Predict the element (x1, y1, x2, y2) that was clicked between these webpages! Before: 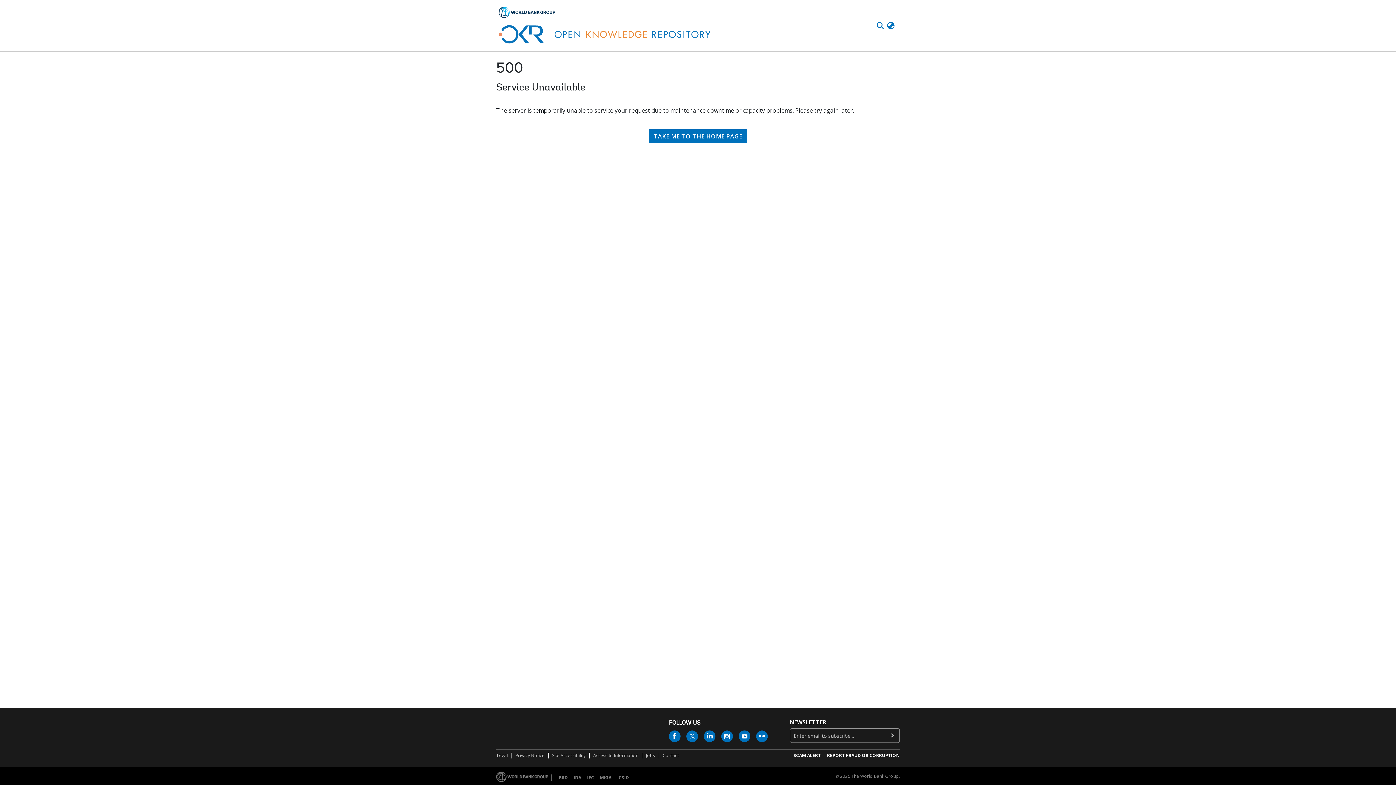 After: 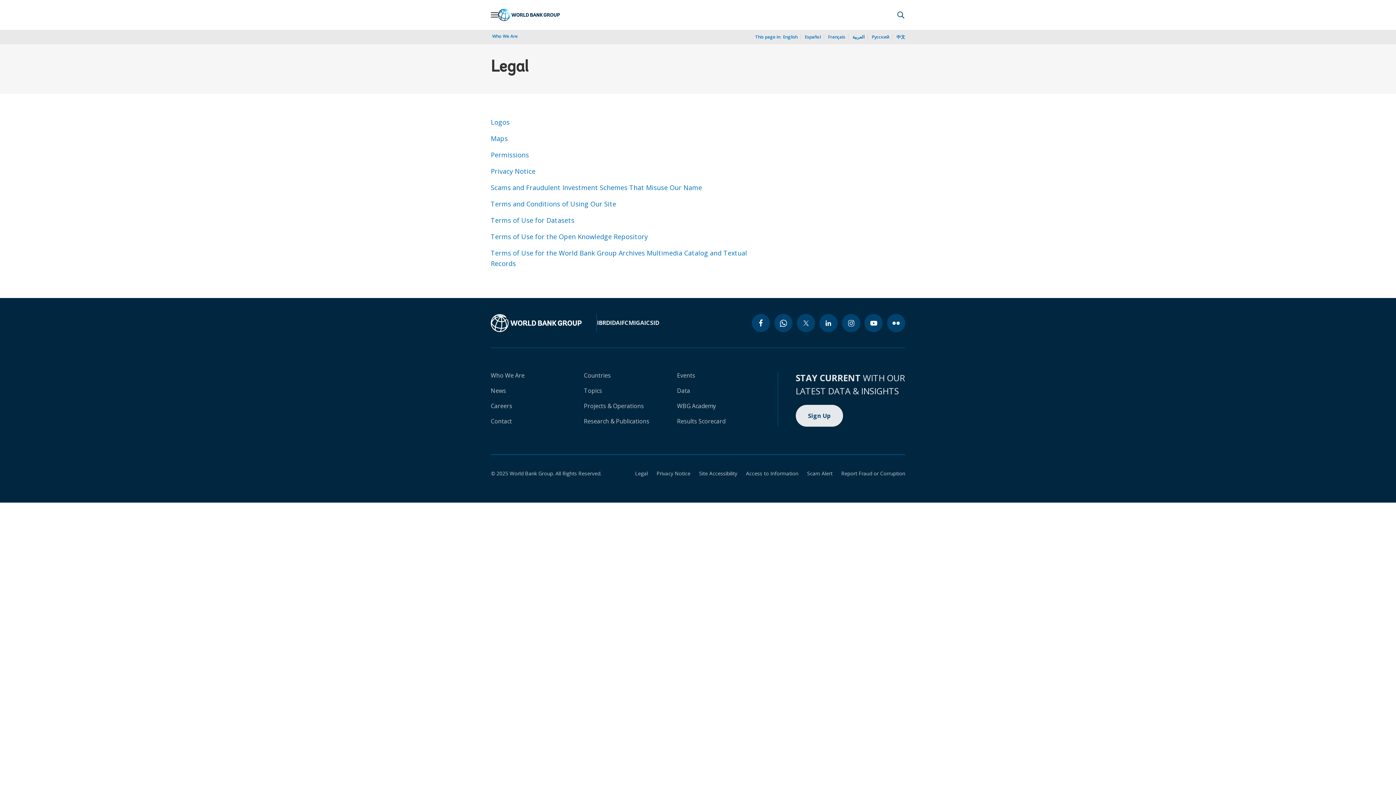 Action: bbox: (496, 752, 508, 759) label: Legal